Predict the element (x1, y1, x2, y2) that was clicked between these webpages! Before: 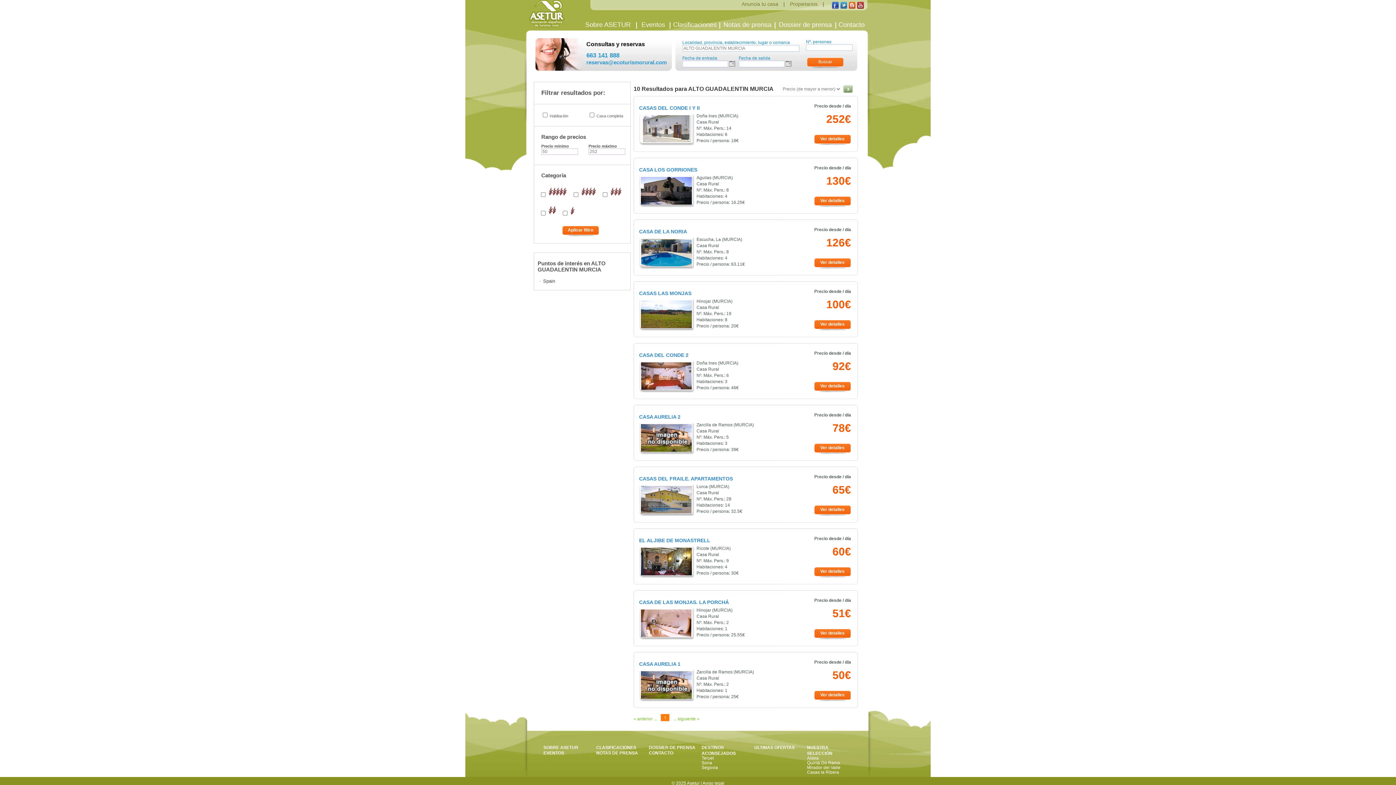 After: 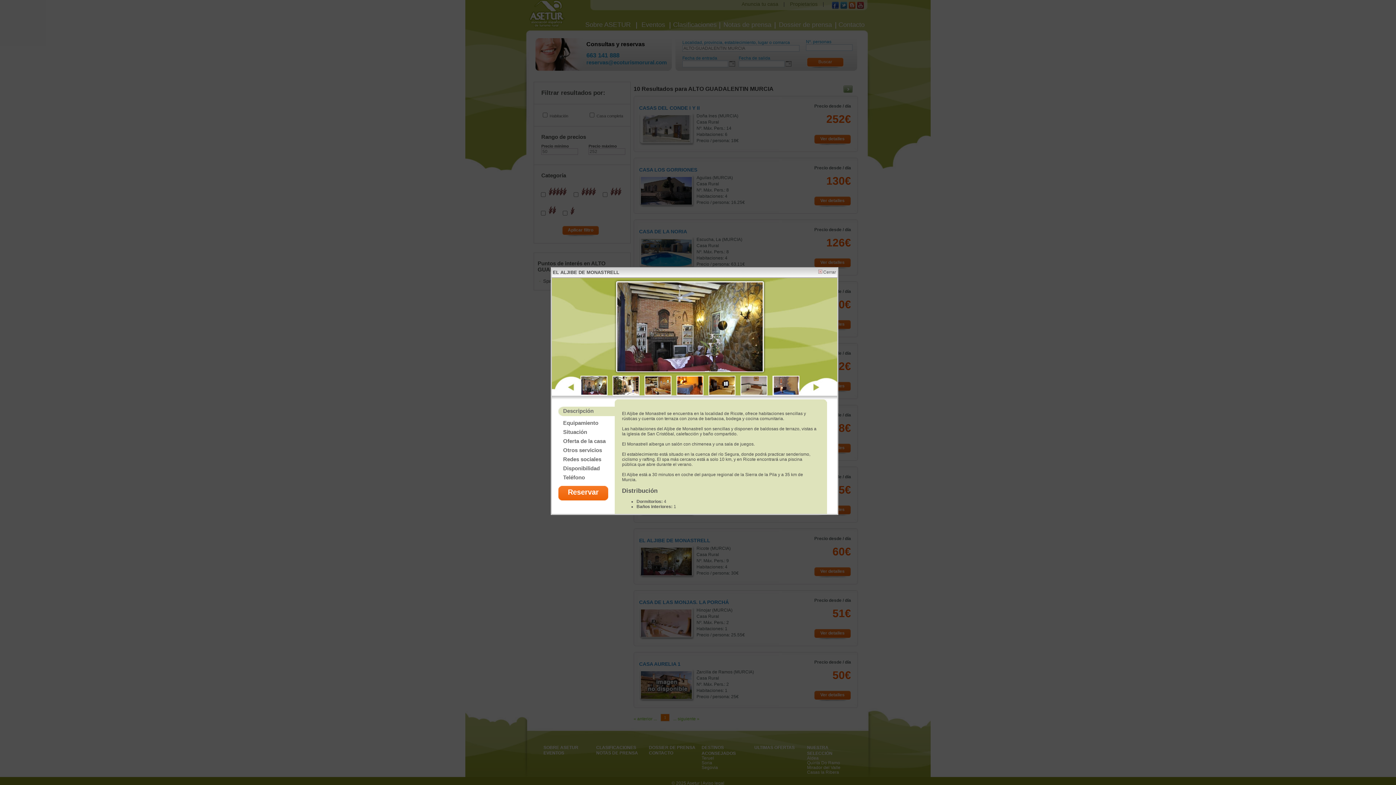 Action: label: Ver detalles bbox: (814, 567, 851, 578)